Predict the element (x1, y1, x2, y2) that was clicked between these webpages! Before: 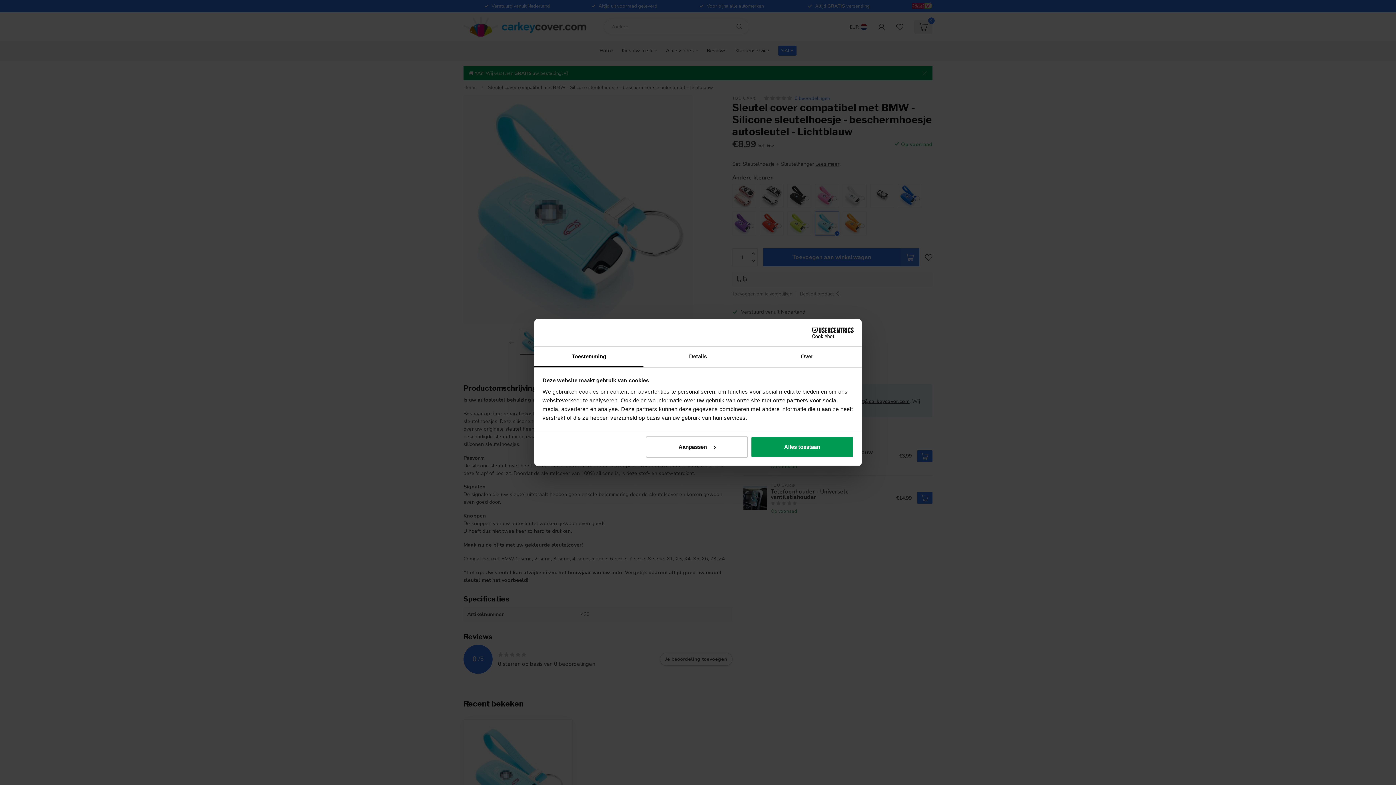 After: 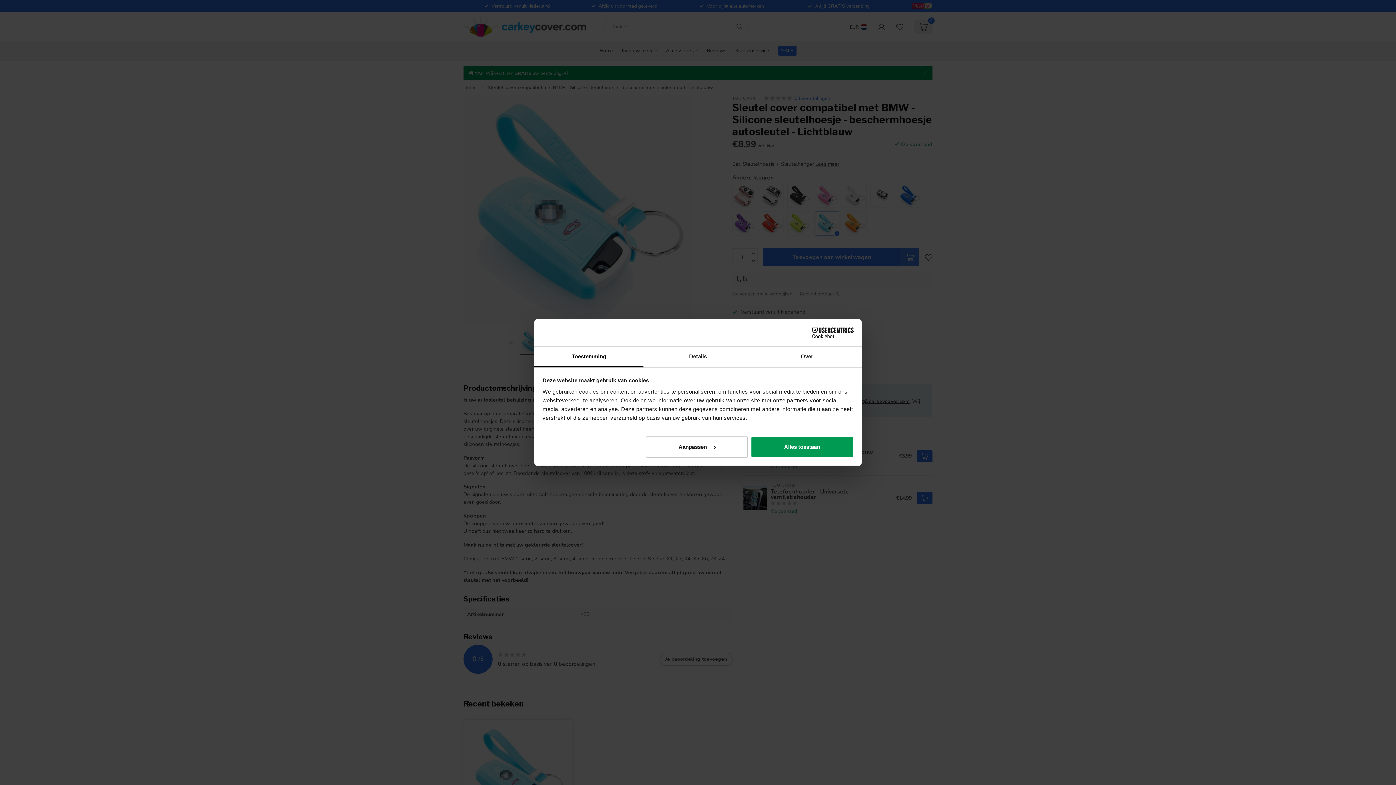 Action: label: Toestemming bbox: (534, 346, 643, 367)